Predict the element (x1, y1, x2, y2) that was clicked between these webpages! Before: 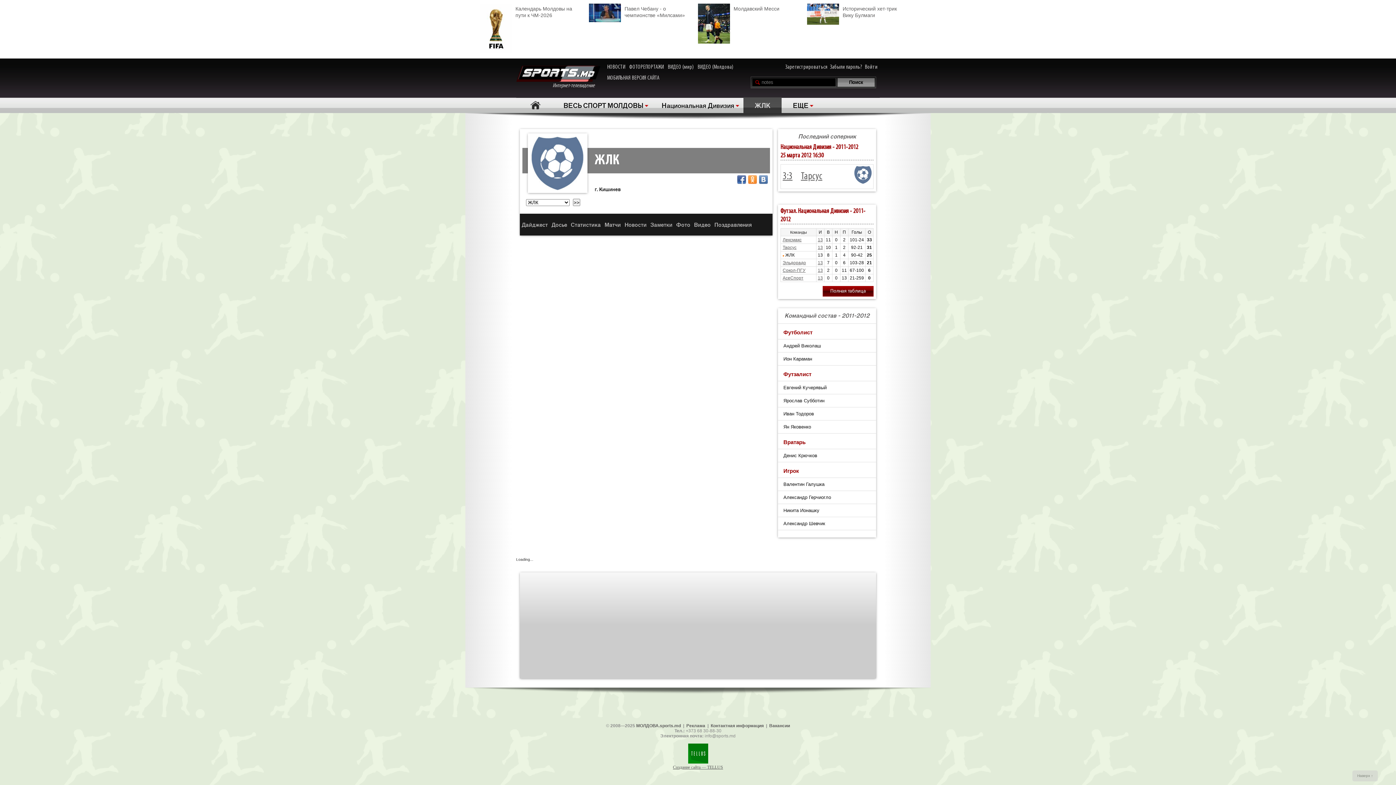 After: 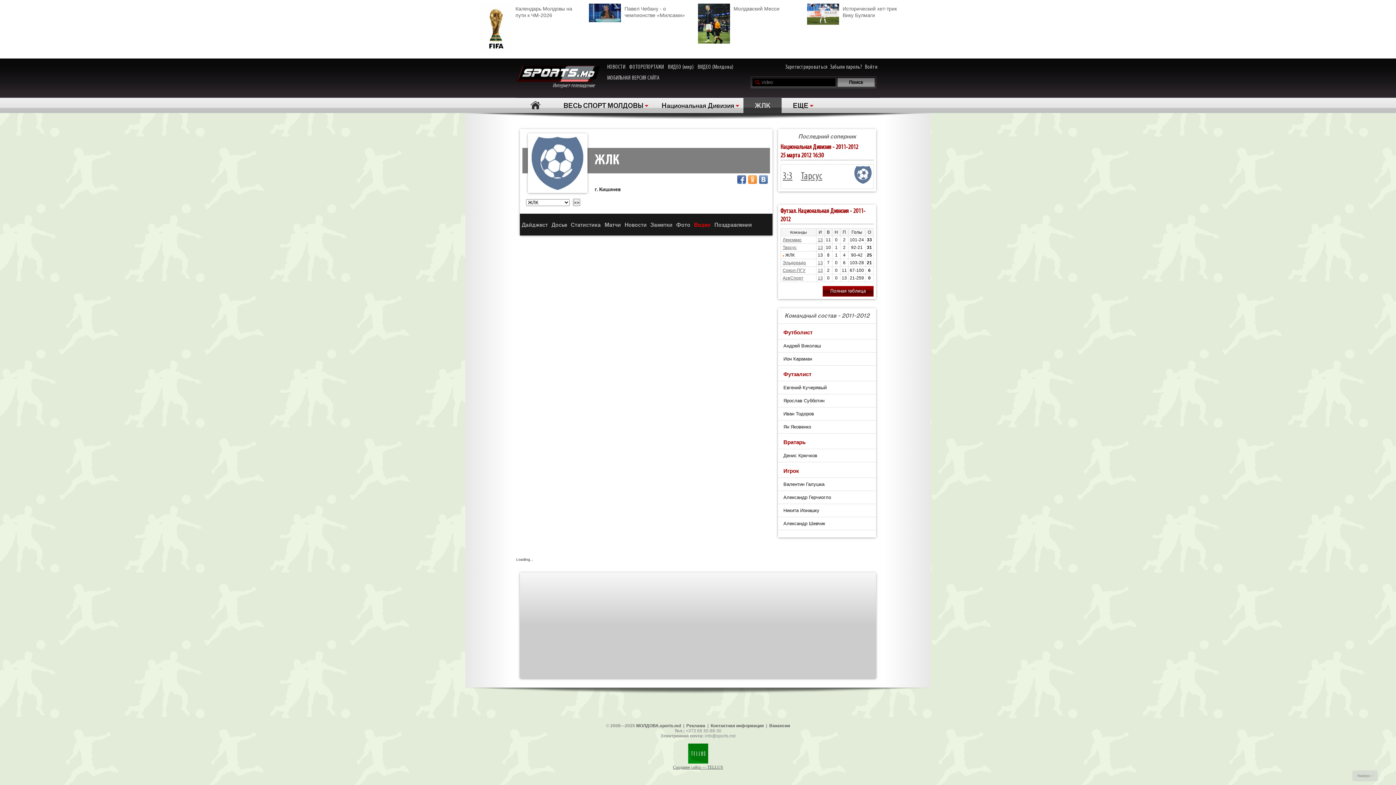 Action: bbox: (692, 221, 712, 228) label: Видео